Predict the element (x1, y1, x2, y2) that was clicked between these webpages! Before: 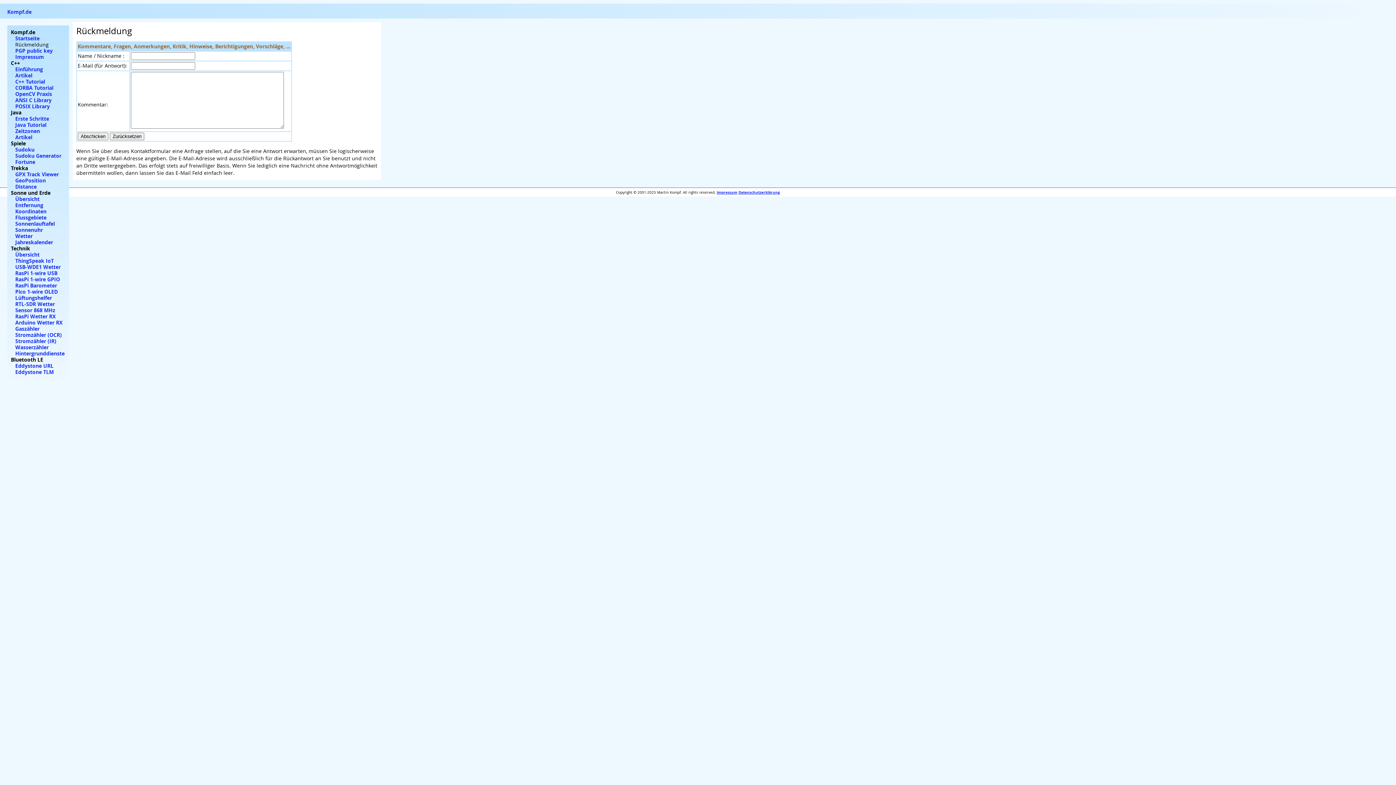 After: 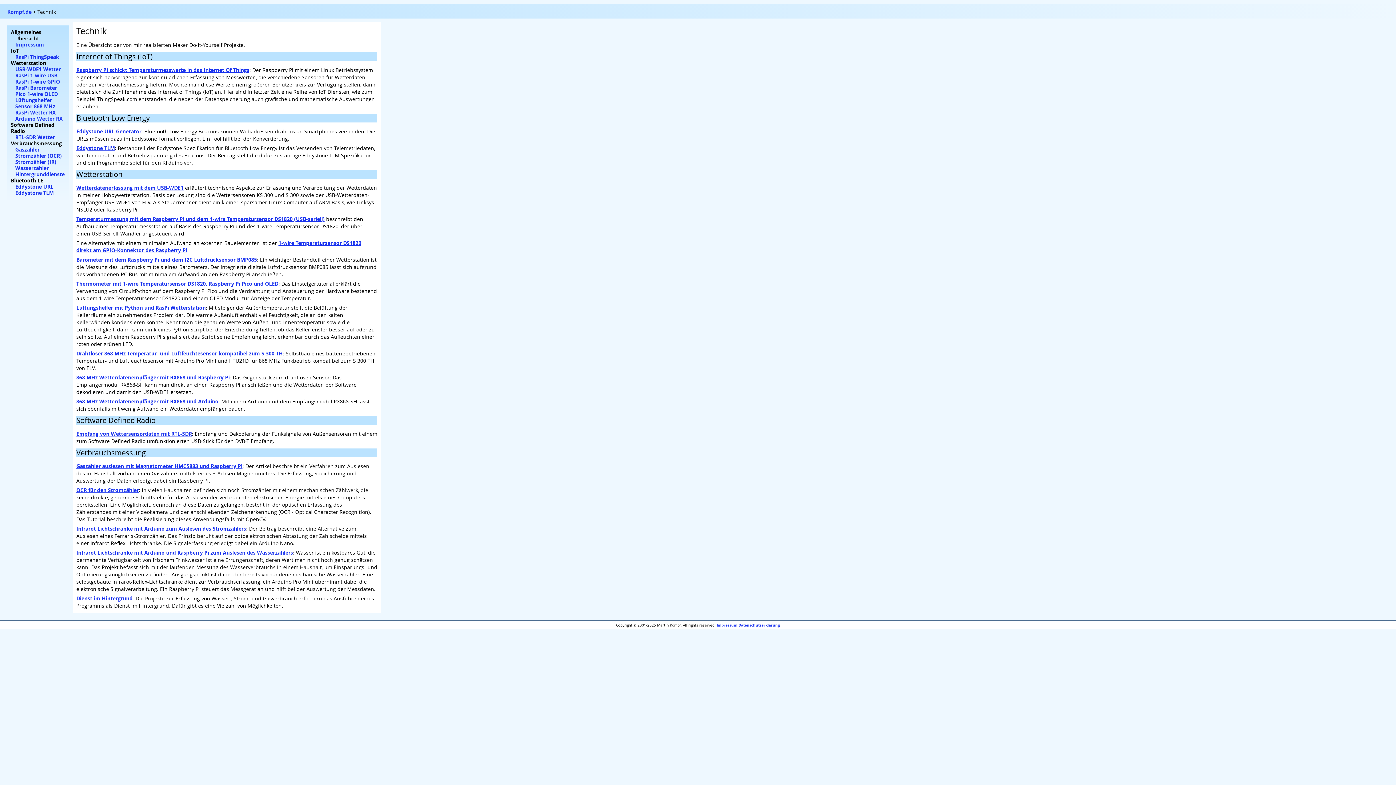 Action: label: Übersicht bbox: (15, 251, 39, 258)